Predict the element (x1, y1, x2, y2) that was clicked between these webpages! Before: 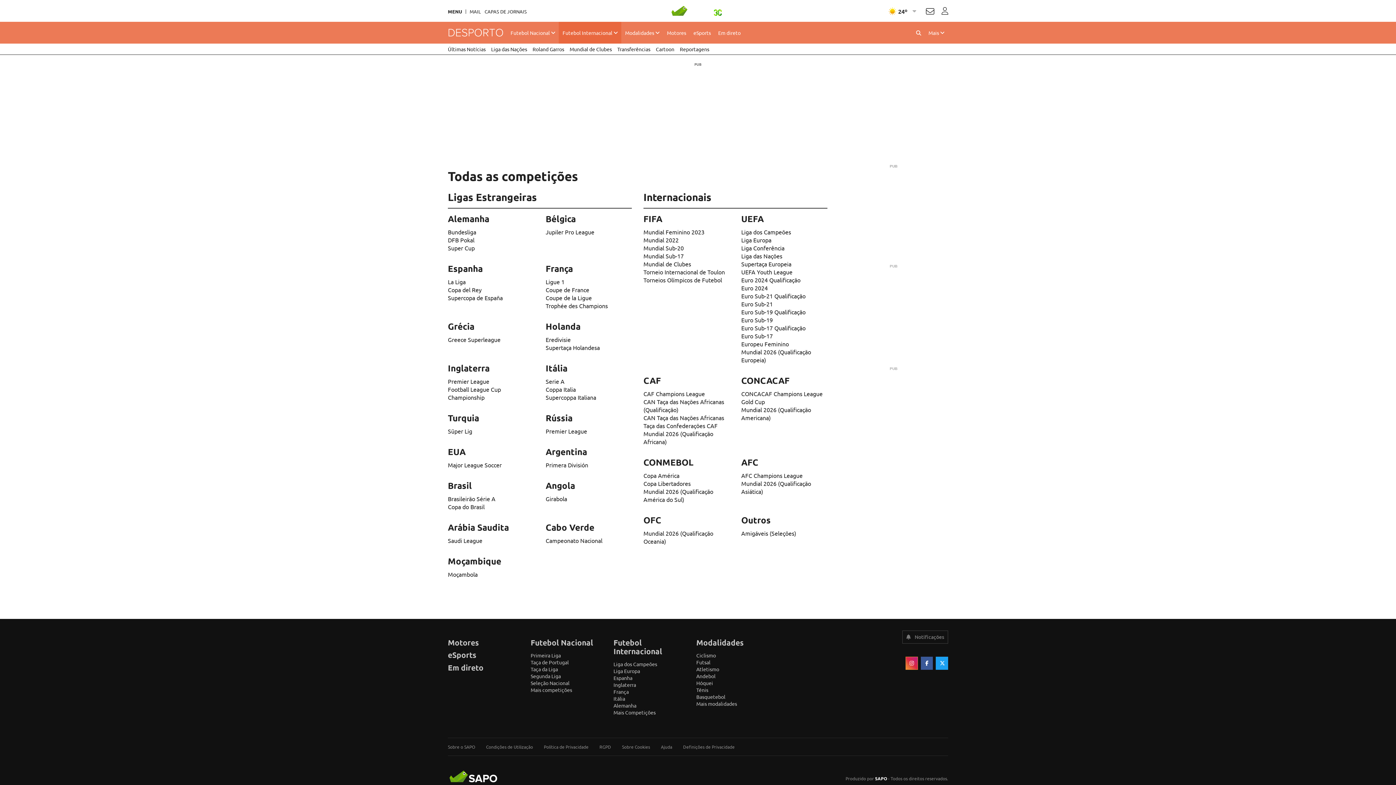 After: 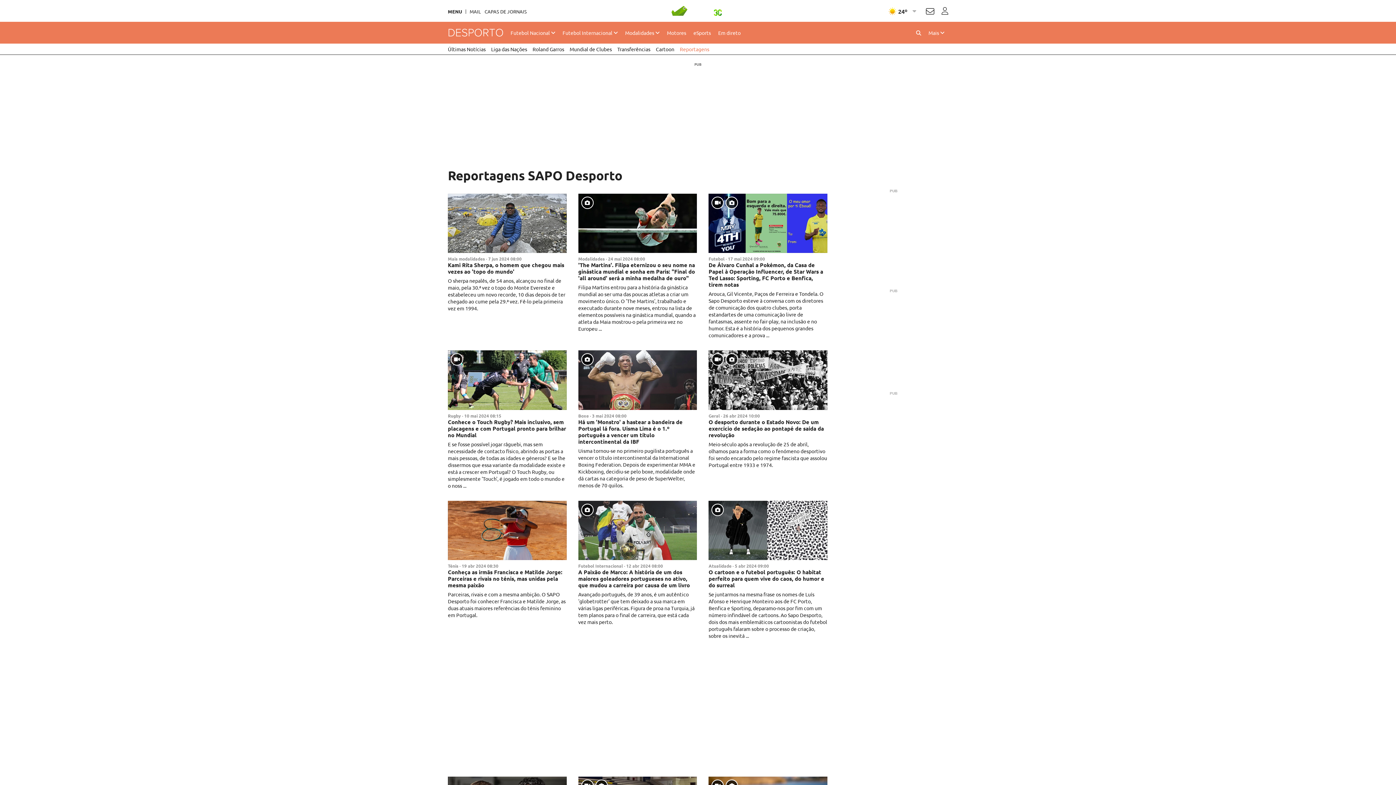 Action: label: Reportagens bbox: (680, 43, 709, 54)